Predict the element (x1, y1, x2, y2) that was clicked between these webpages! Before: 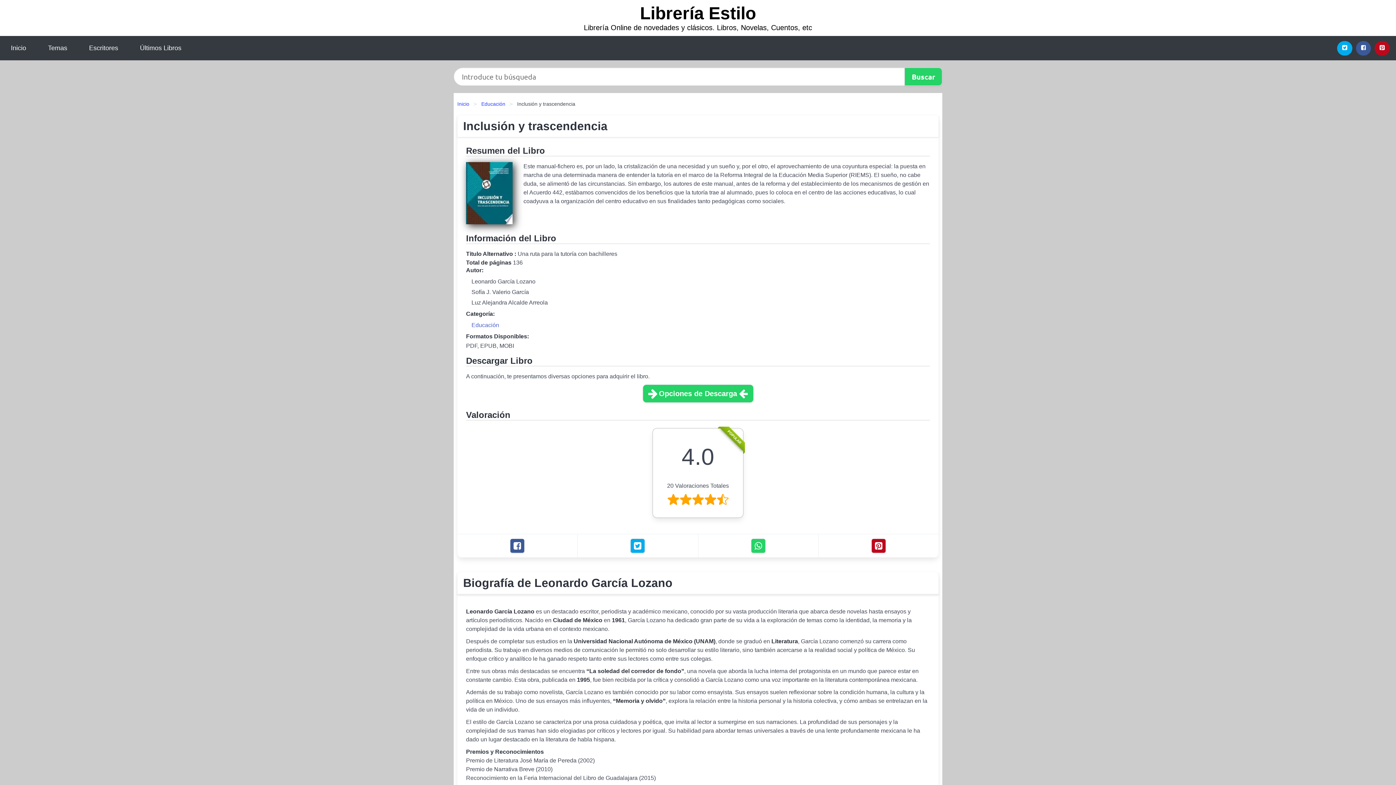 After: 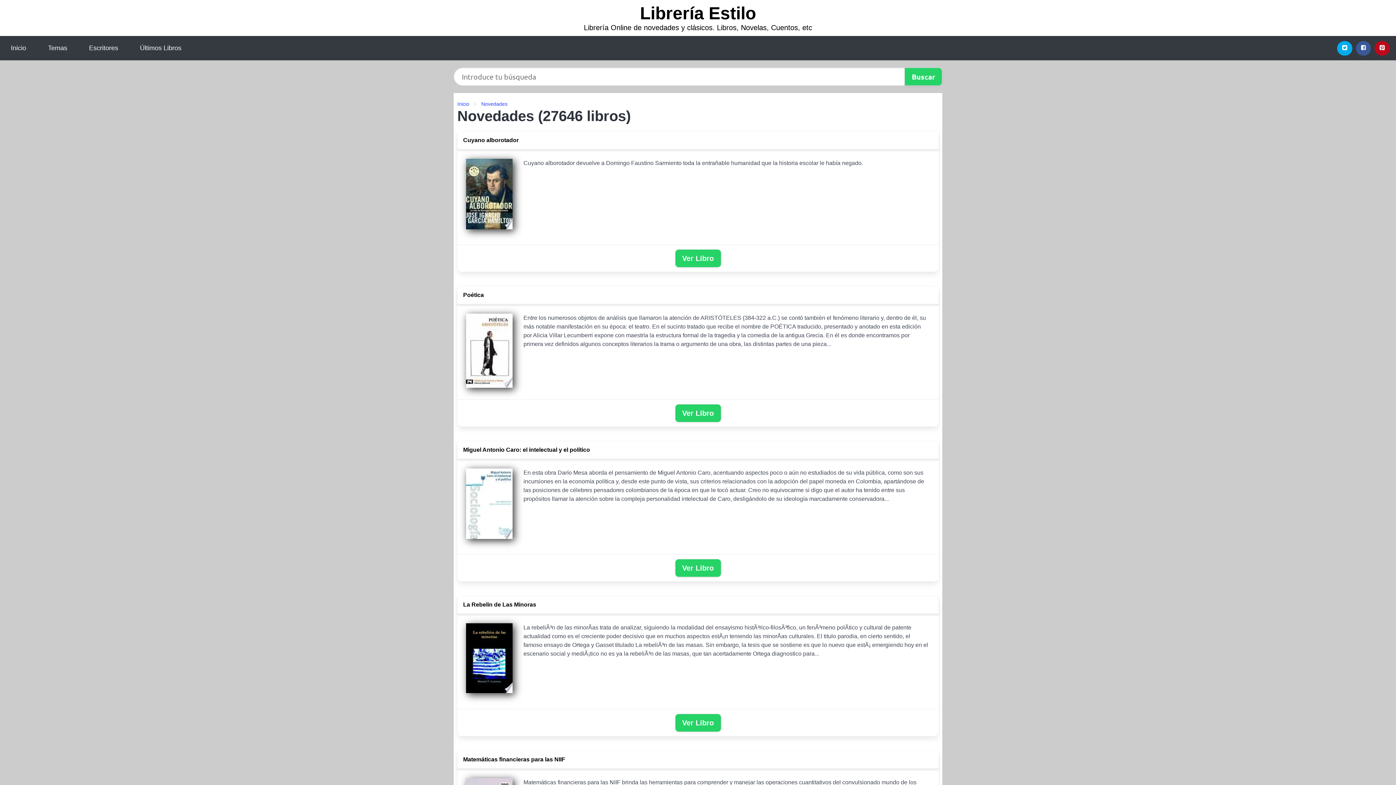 Action: label: Últimos Libros bbox: (129, 36, 192, 60)